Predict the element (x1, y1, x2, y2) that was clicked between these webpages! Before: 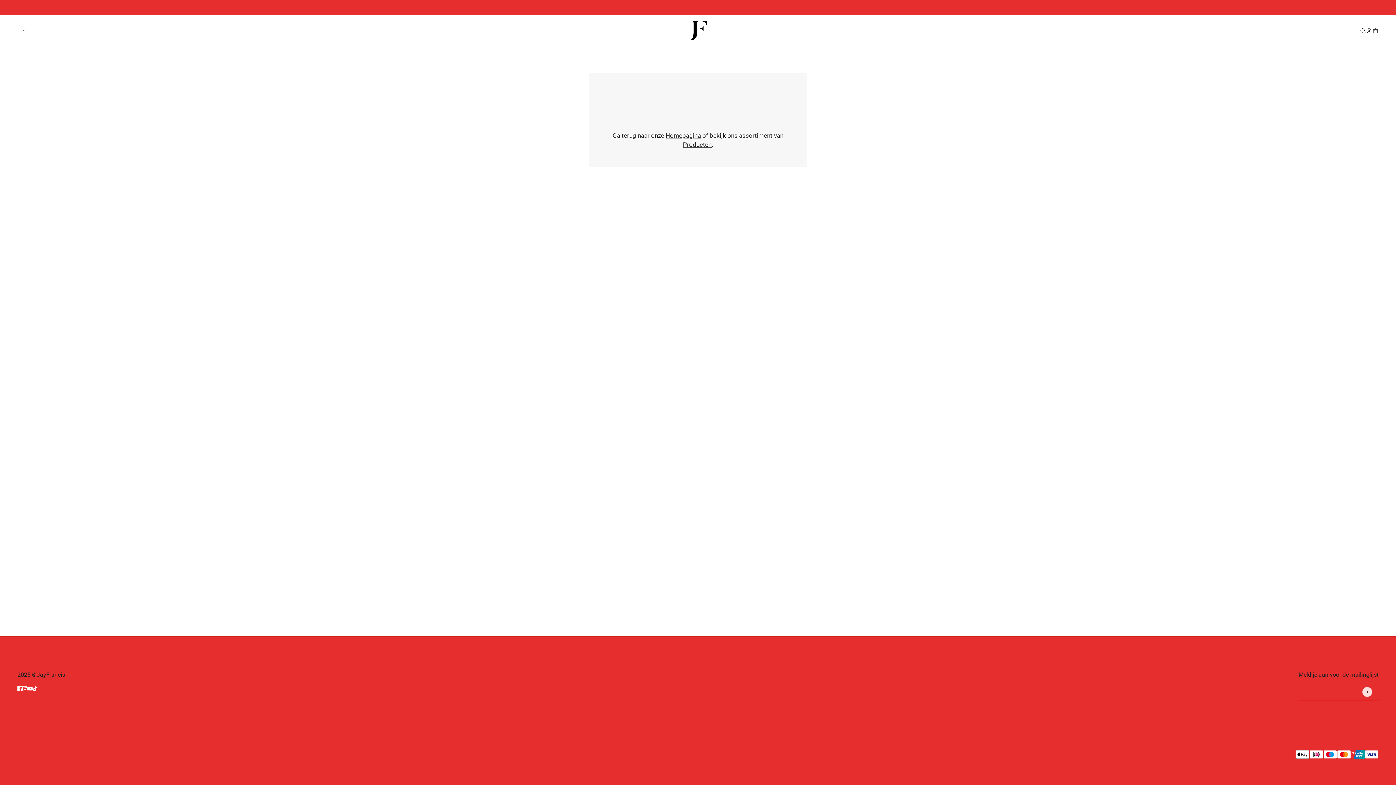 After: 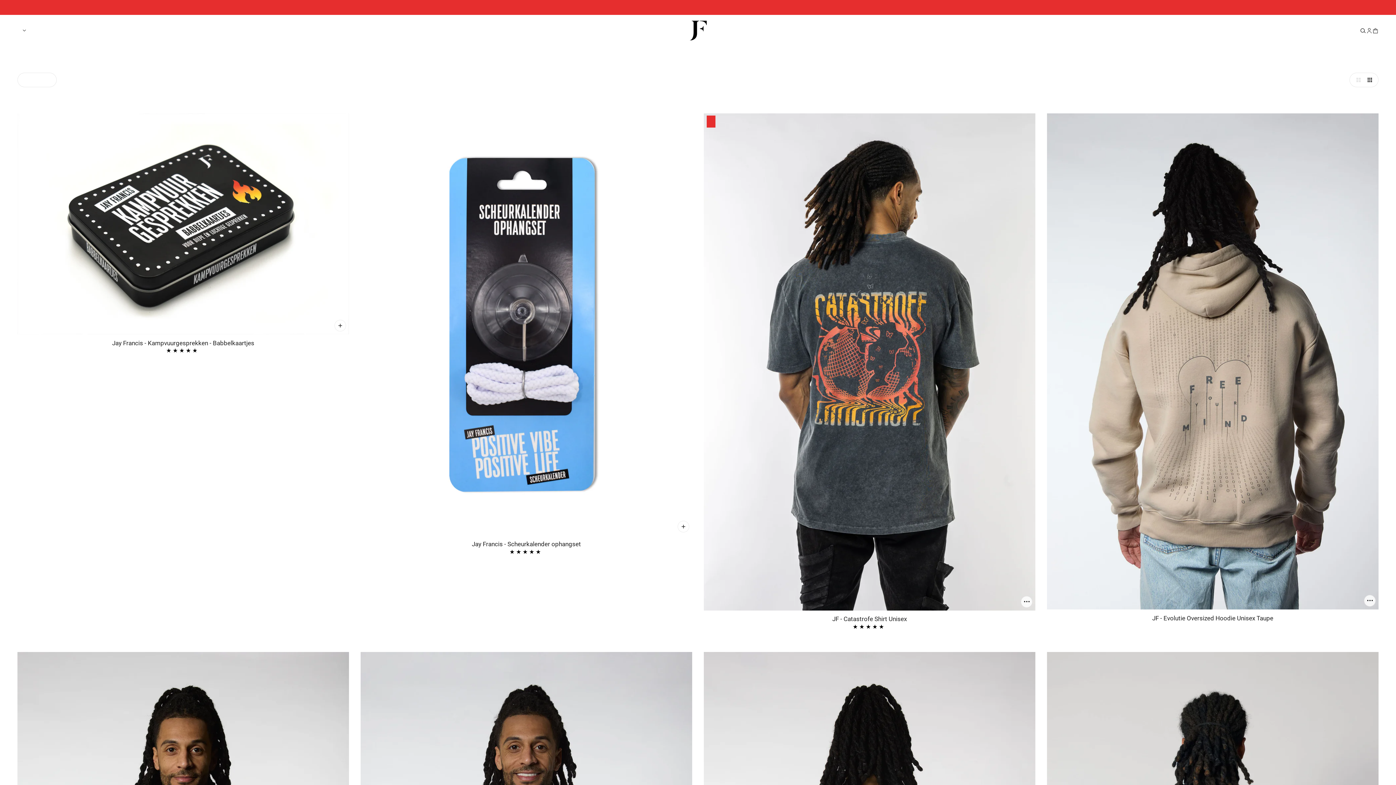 Action: label: Producten bbox: (683, 140, 711, 148)